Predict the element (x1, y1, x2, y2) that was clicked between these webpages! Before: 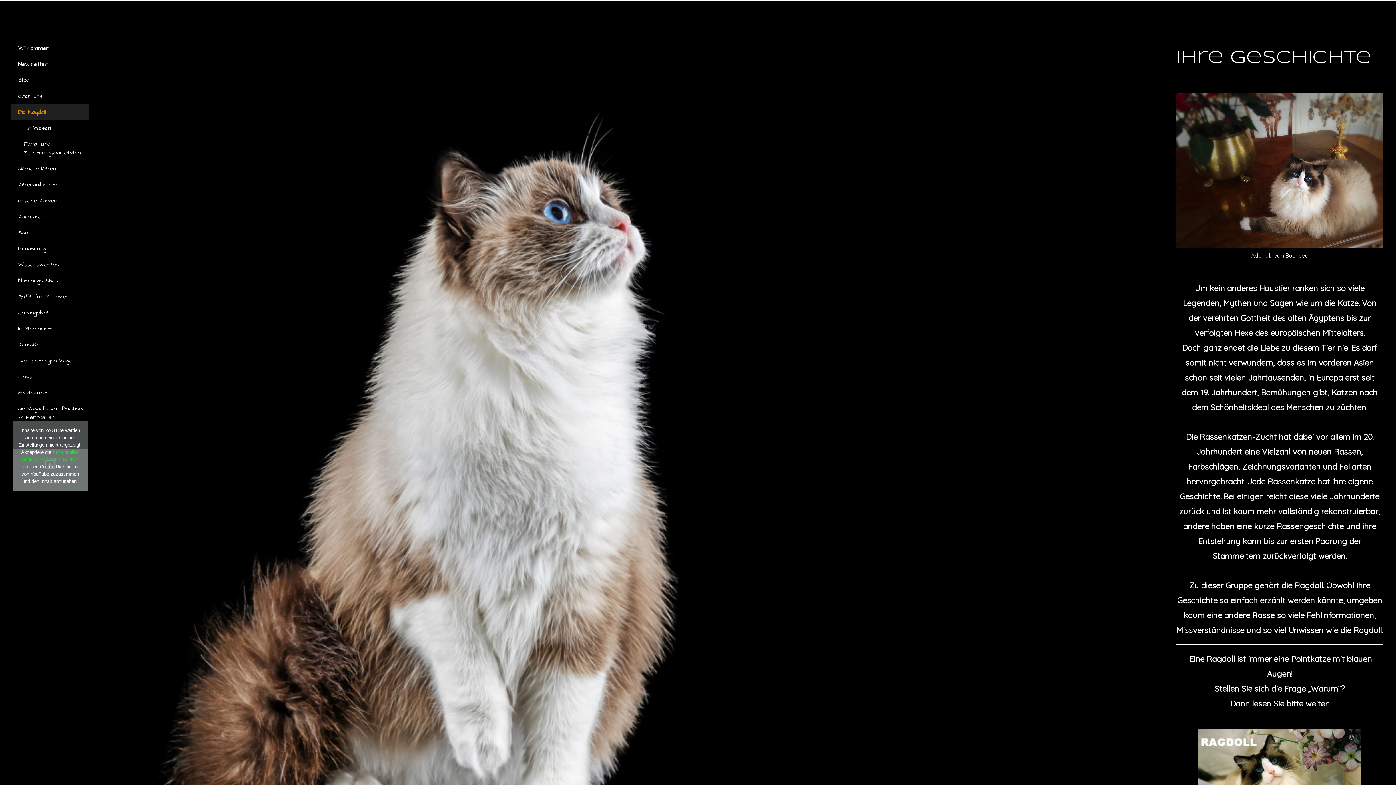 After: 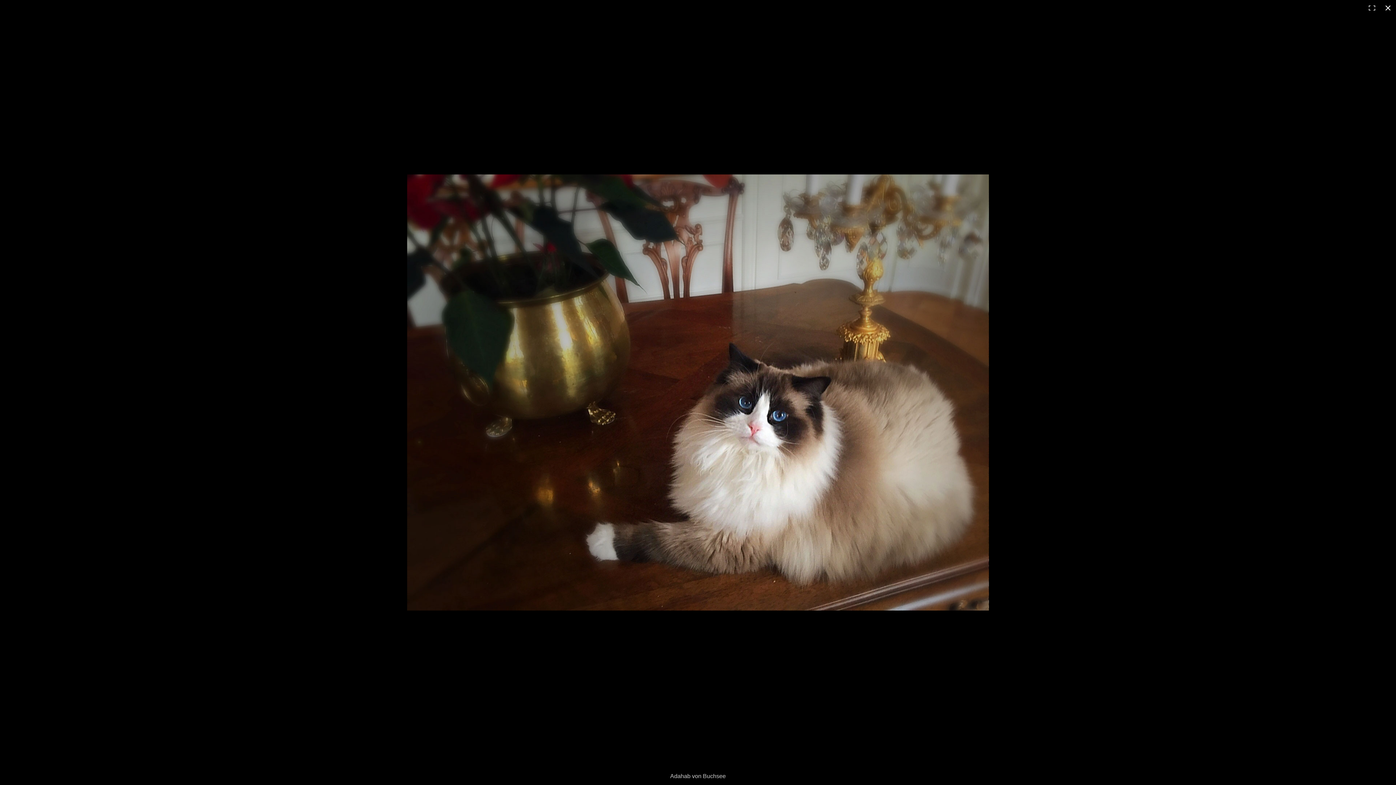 Action: bbox: (1176, 95, 1383, 104)